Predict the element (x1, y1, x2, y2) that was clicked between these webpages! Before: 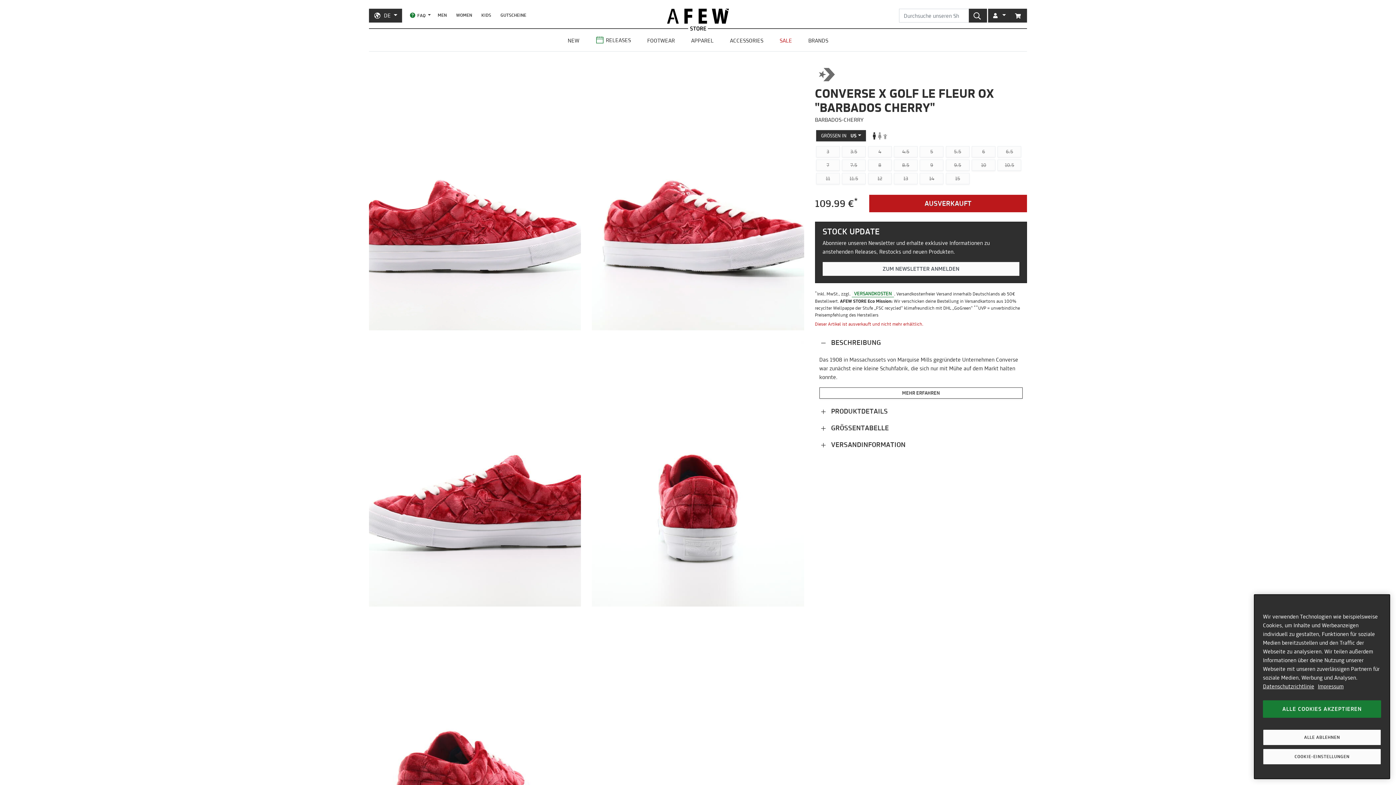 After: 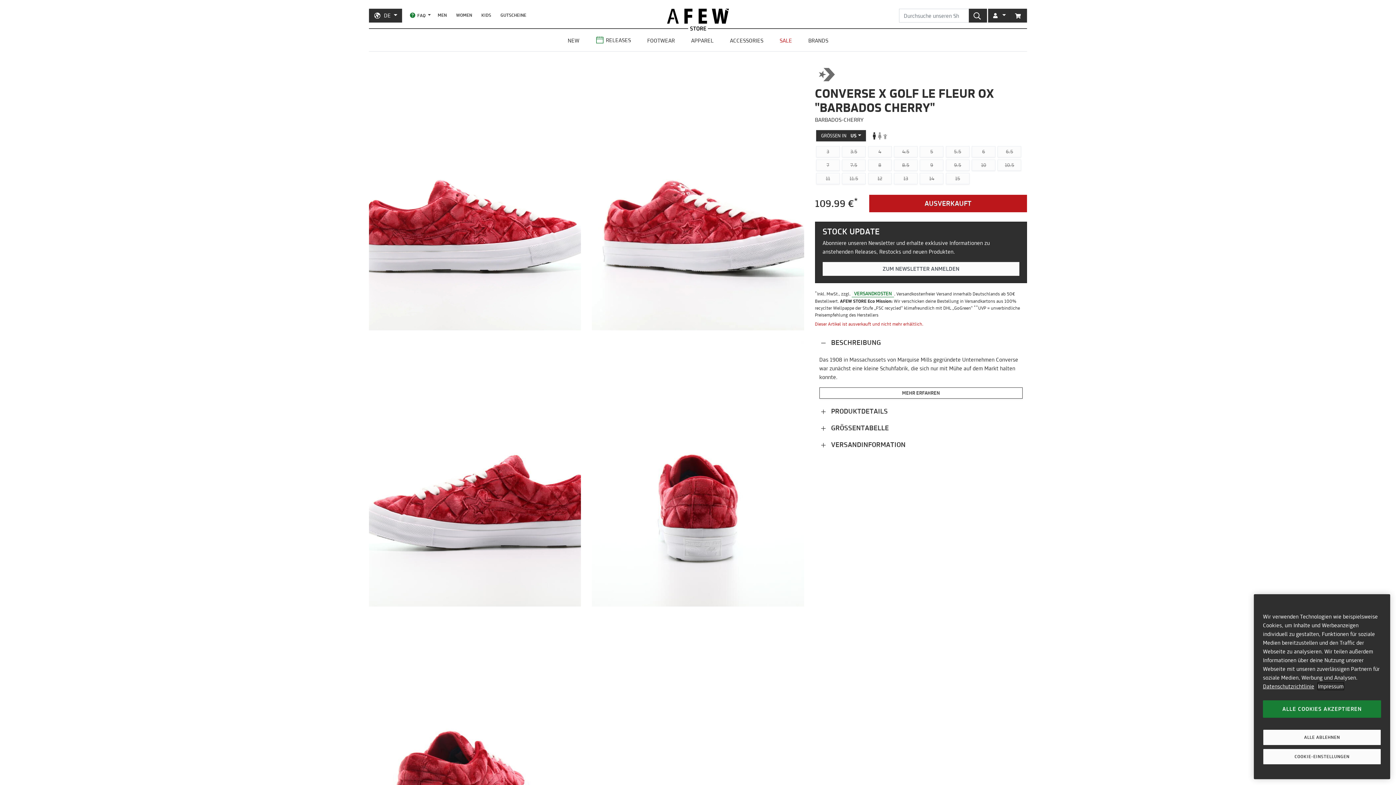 Action: label: Impressum, wird in neuer registerkarte geöffnet bbox: (1318, 683, 1344, 690)